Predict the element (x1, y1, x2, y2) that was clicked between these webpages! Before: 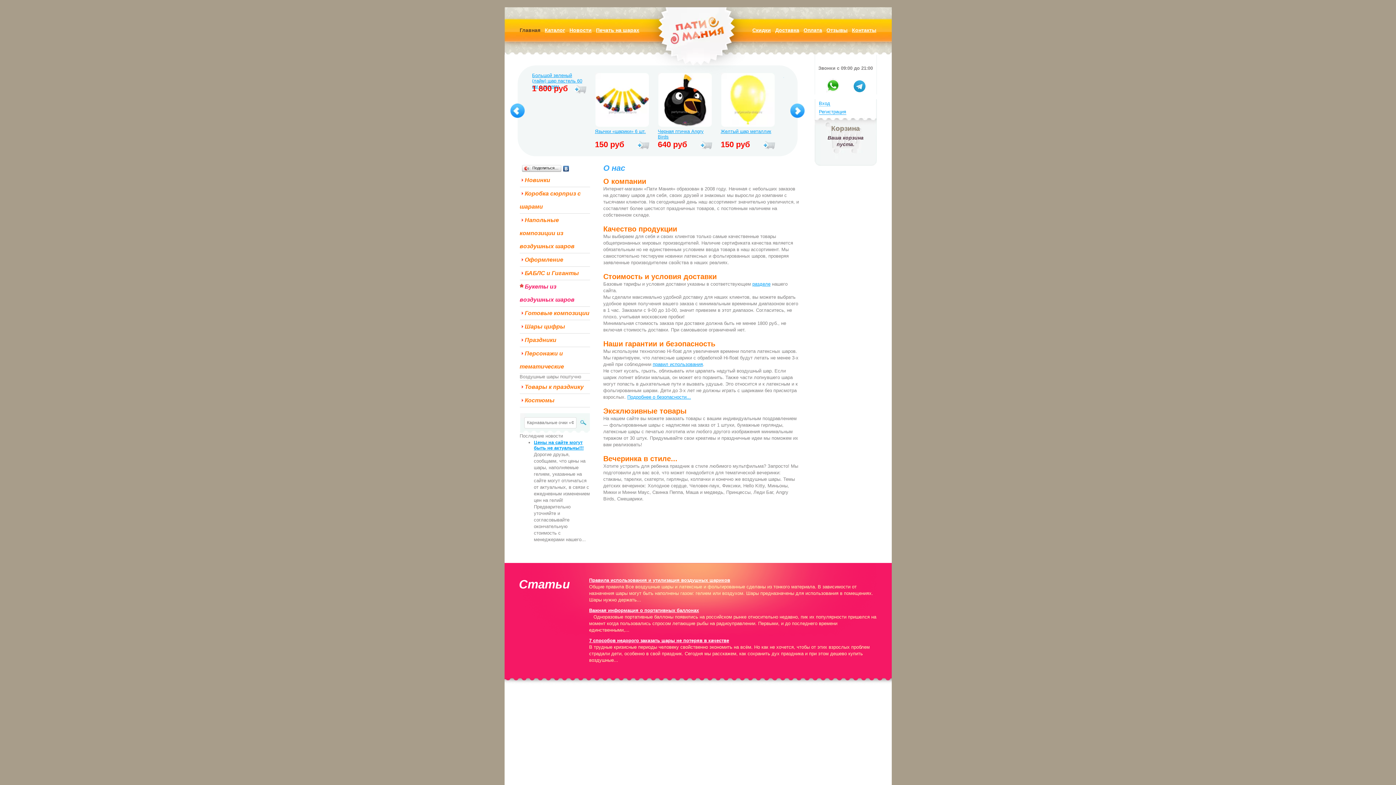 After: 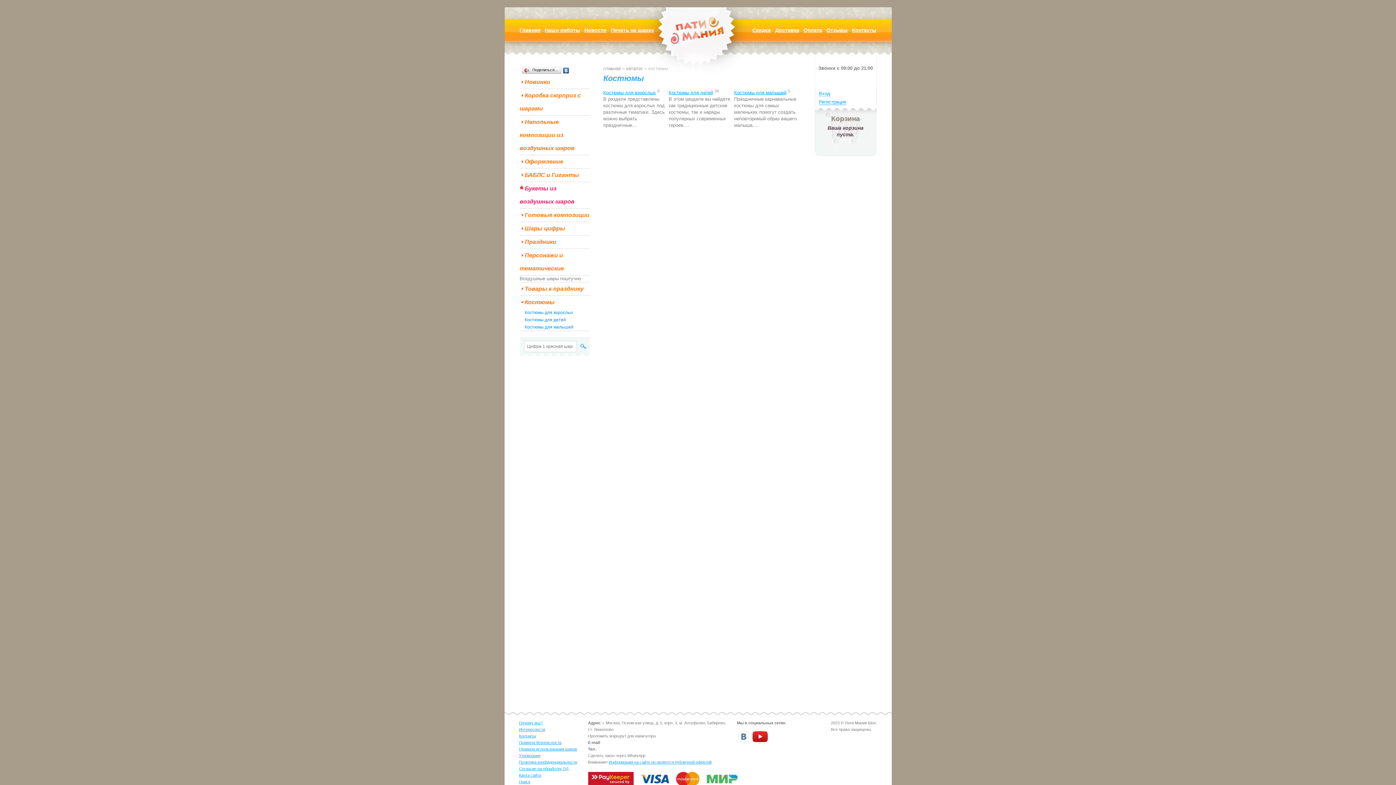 Action: label: Костюмы bbox: (519, 397, 554, 403)